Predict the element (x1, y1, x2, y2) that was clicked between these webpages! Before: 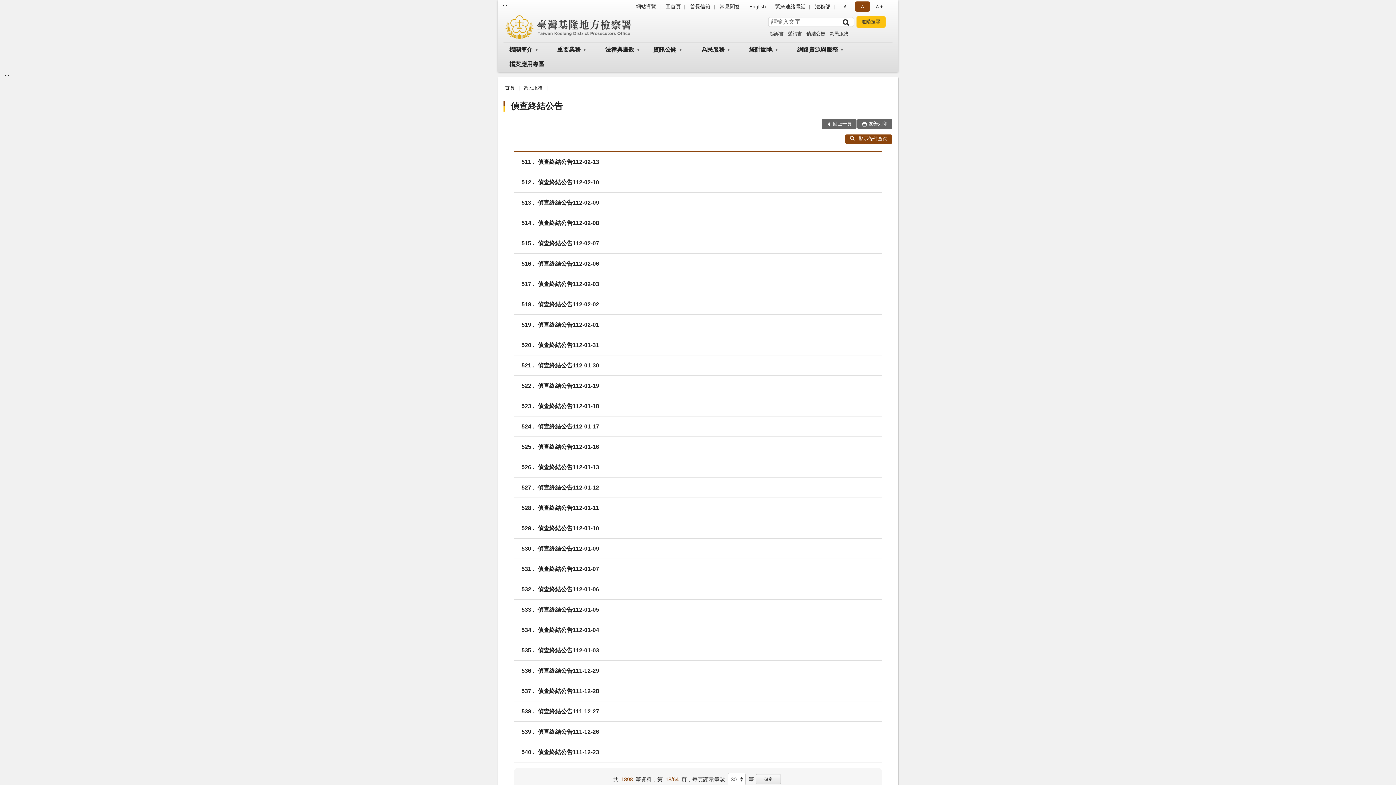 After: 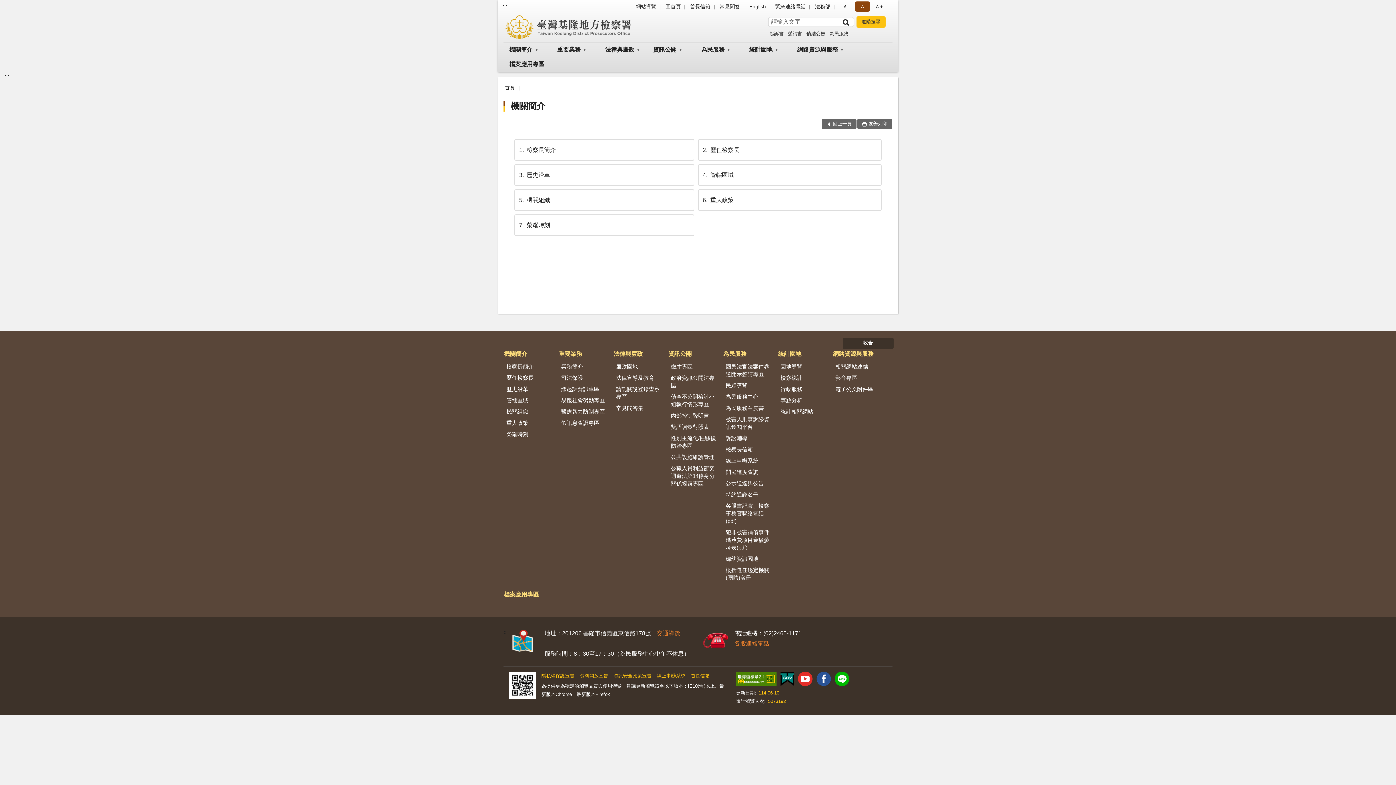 Action: label: 機關簡介 bbox: (503, 42, 550, 57)